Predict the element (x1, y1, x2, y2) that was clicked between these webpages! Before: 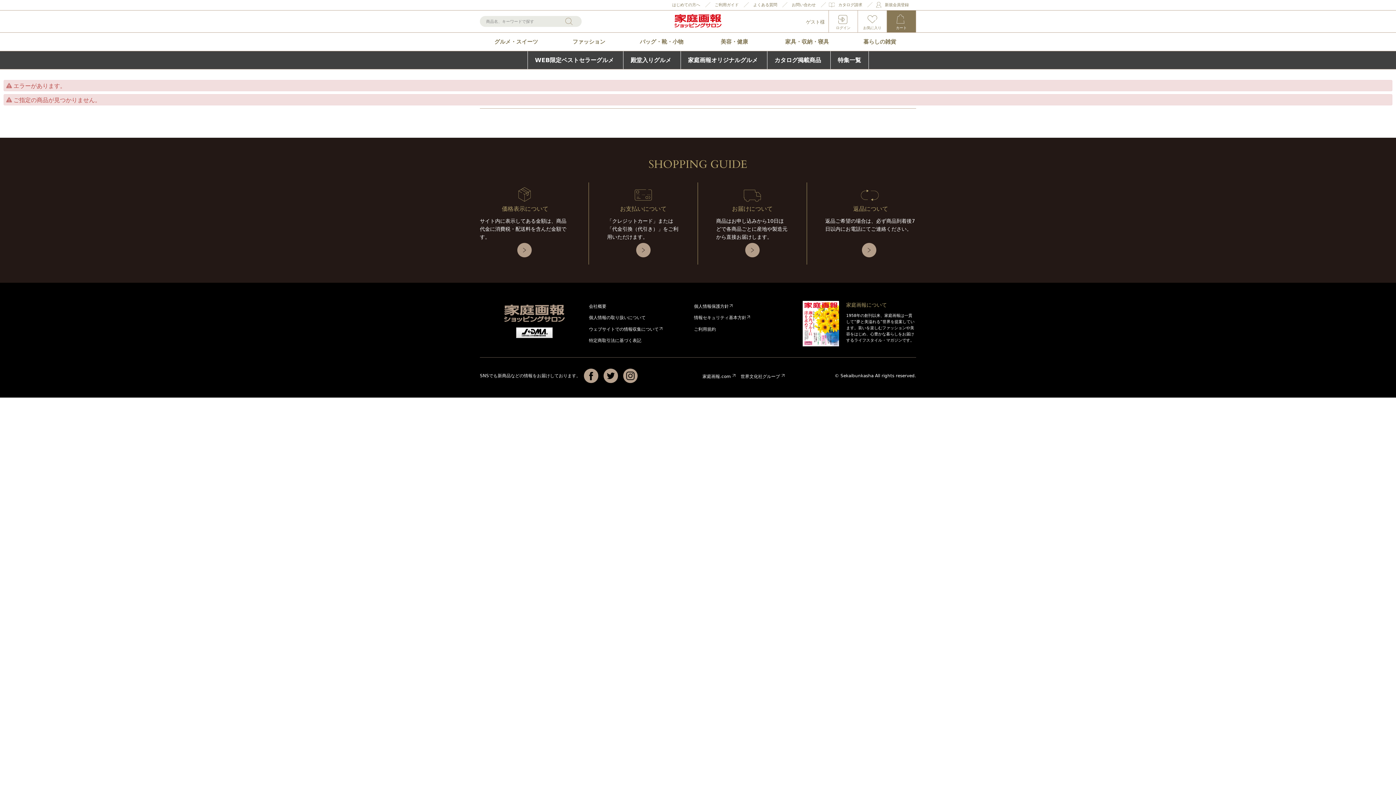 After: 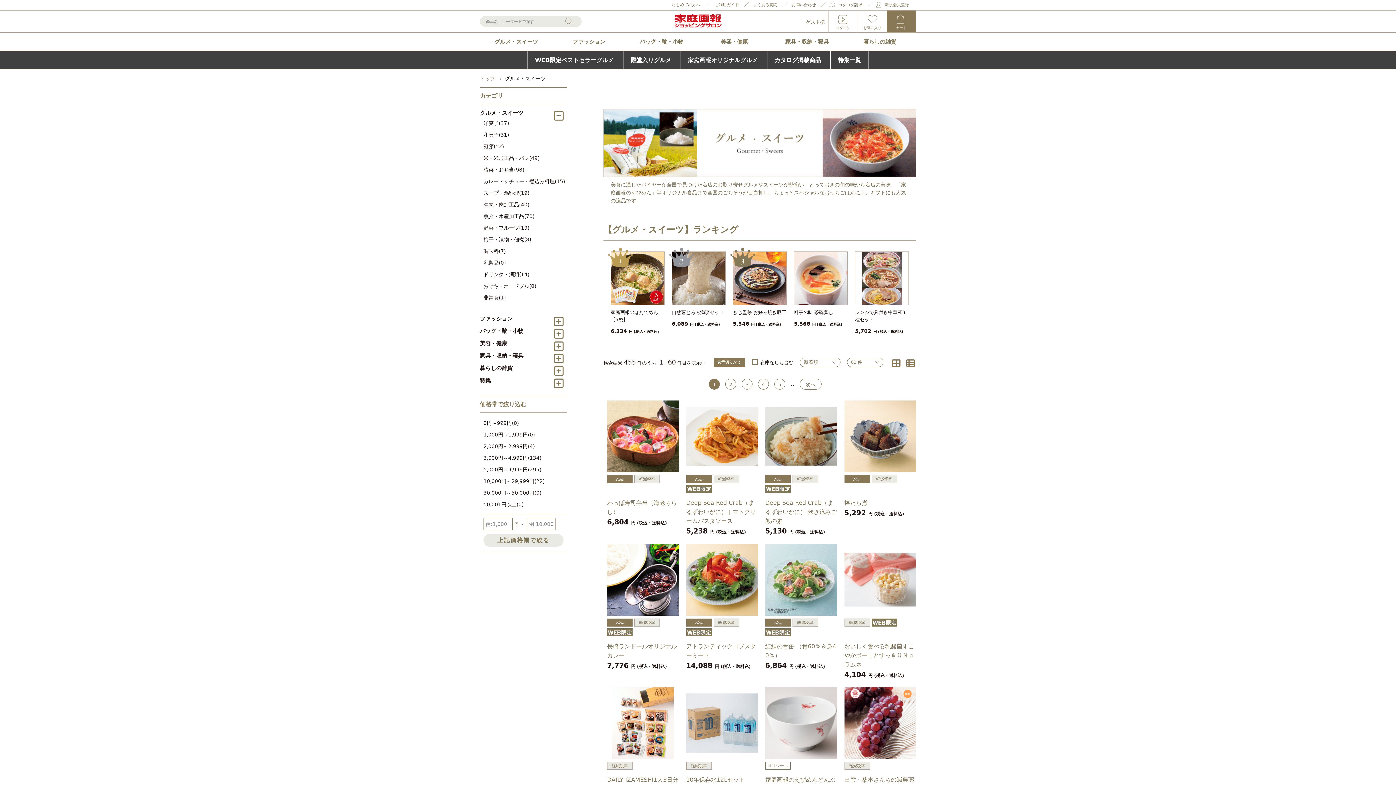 Action: label: グルメ・スイーツ bbox: (480, 32, 552, 50)